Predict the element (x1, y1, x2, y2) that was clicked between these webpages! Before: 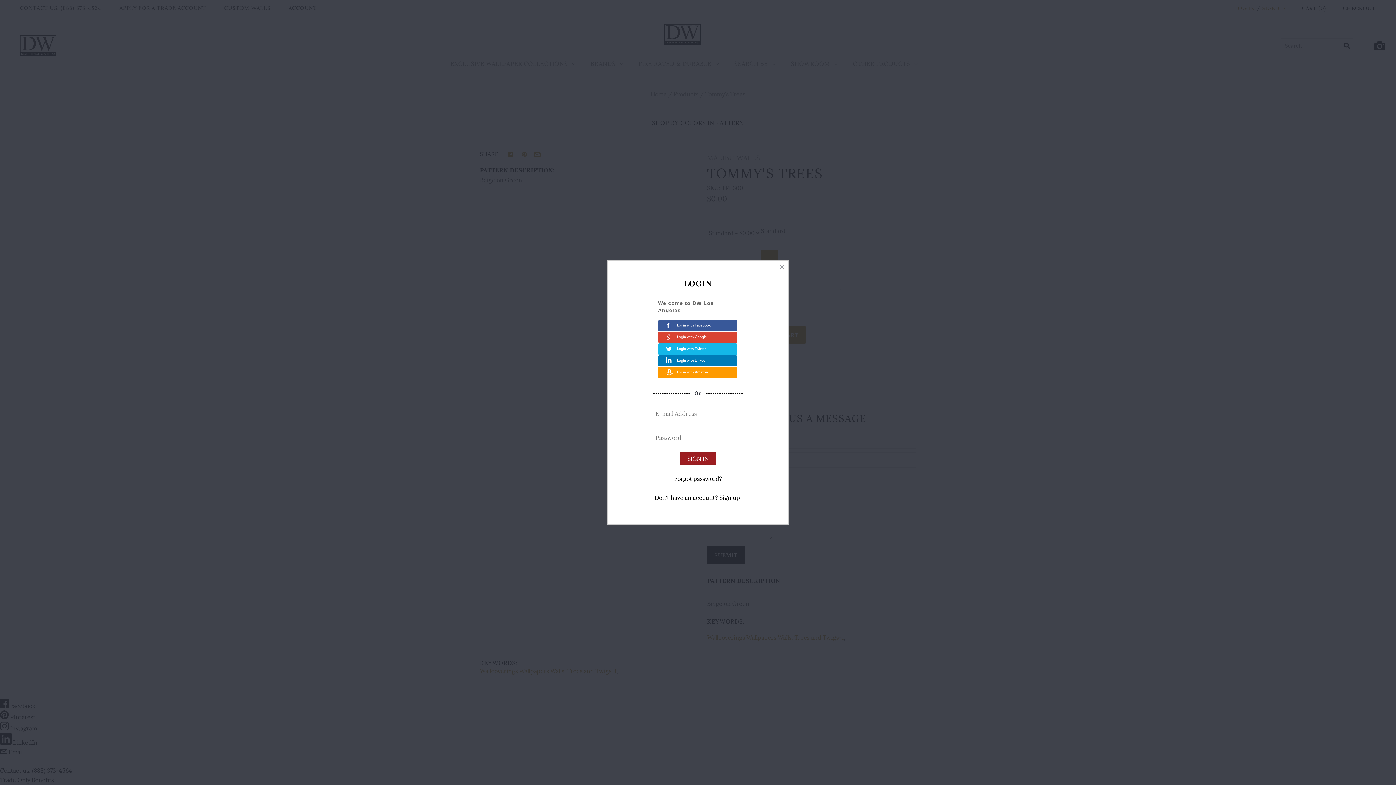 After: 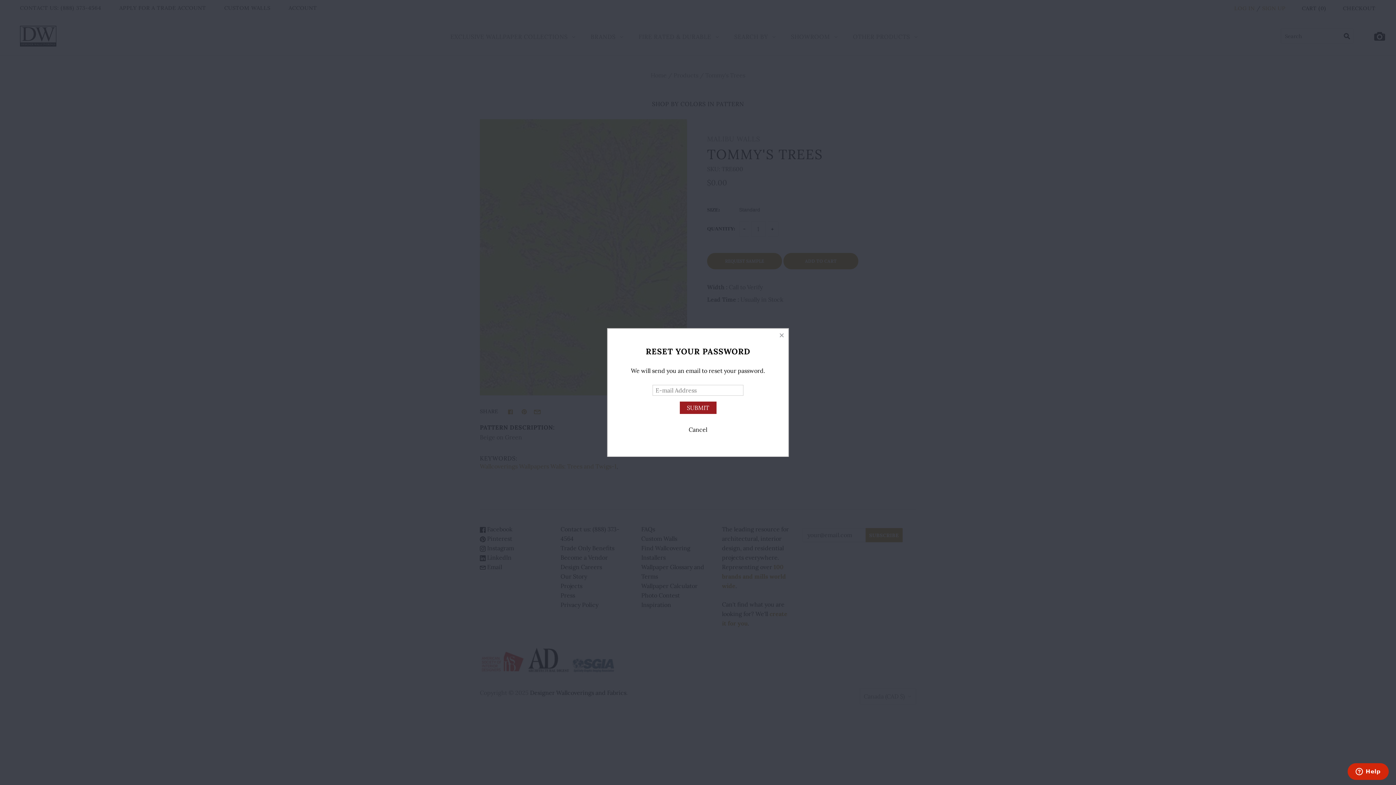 Action: label: Forgot password? bbox: (674, 475, 722, 482)